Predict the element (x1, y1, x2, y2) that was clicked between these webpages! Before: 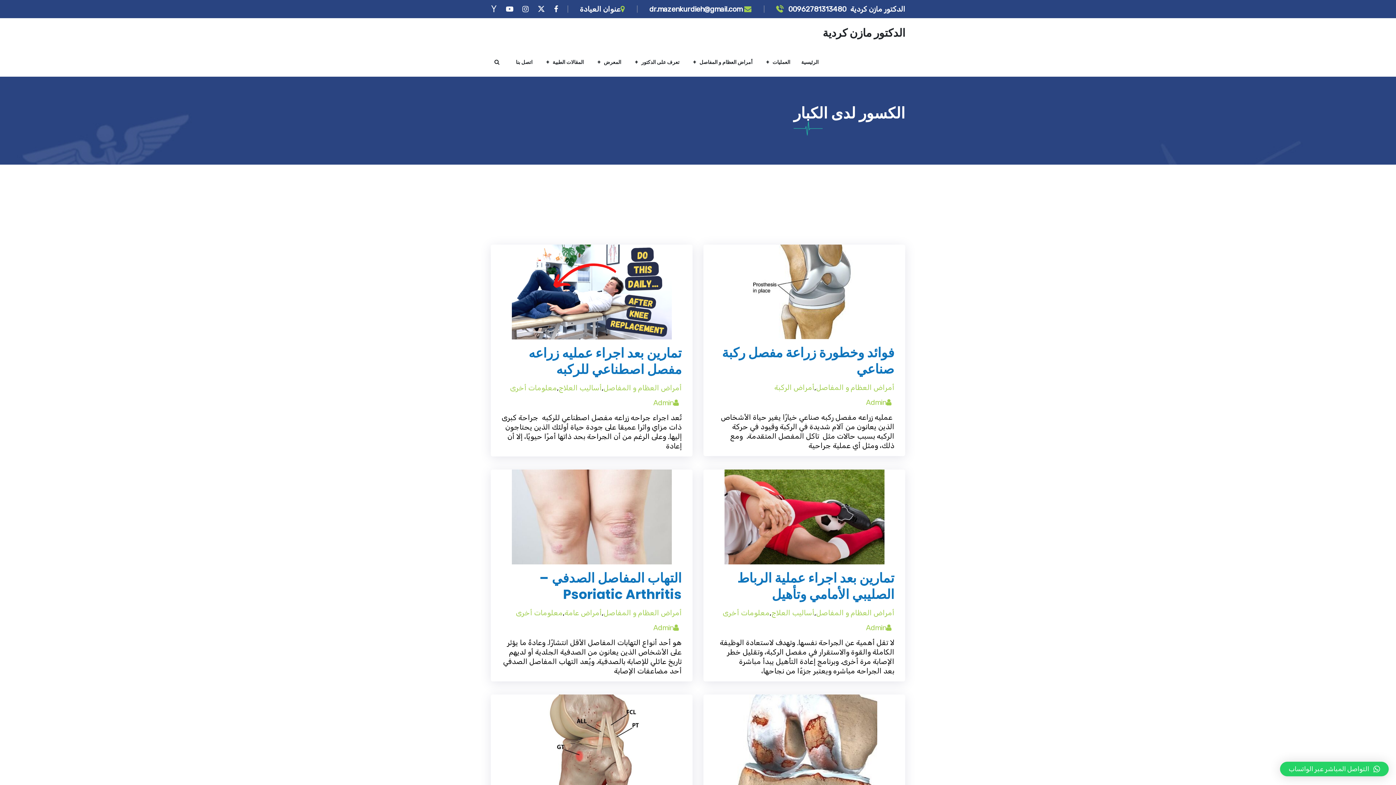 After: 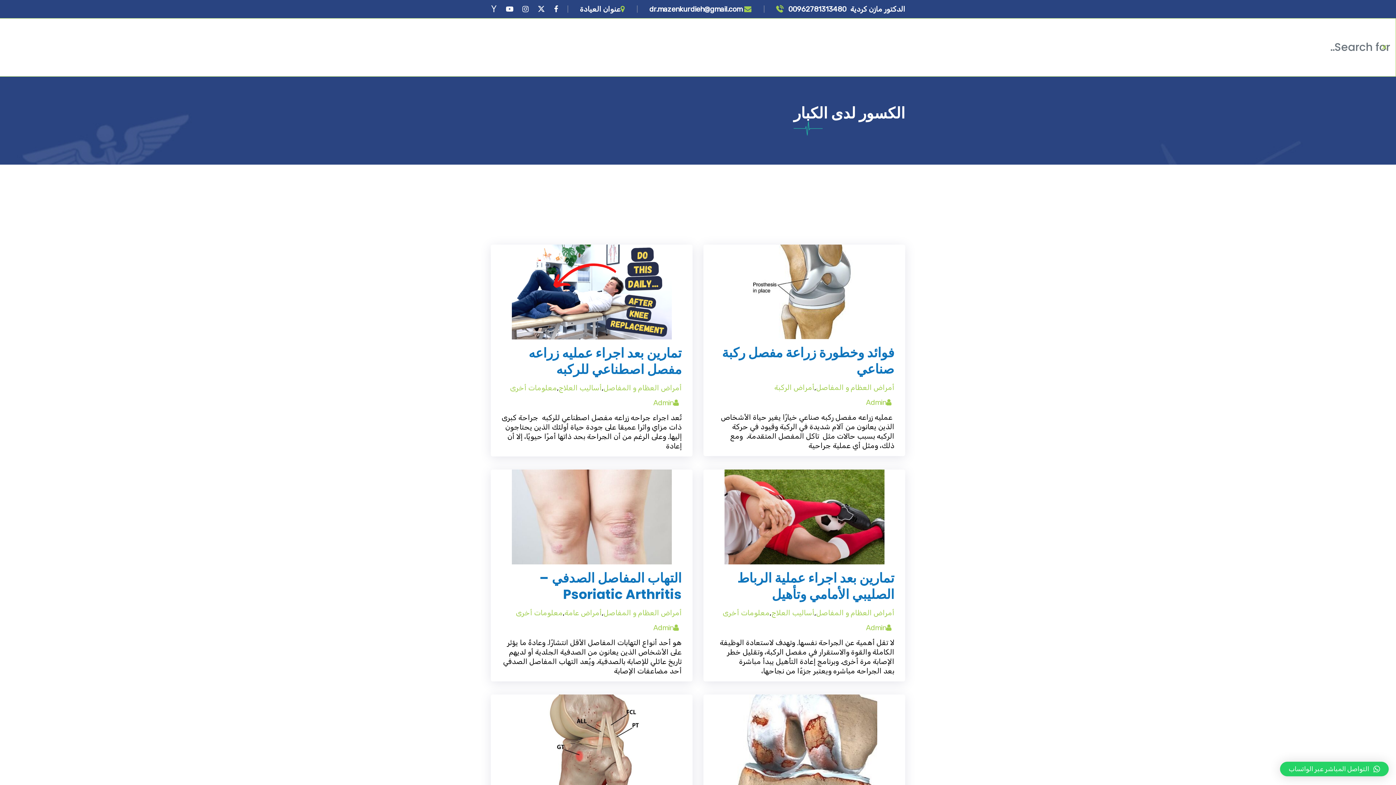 Action: bbox: (494, 58, 499, 65)